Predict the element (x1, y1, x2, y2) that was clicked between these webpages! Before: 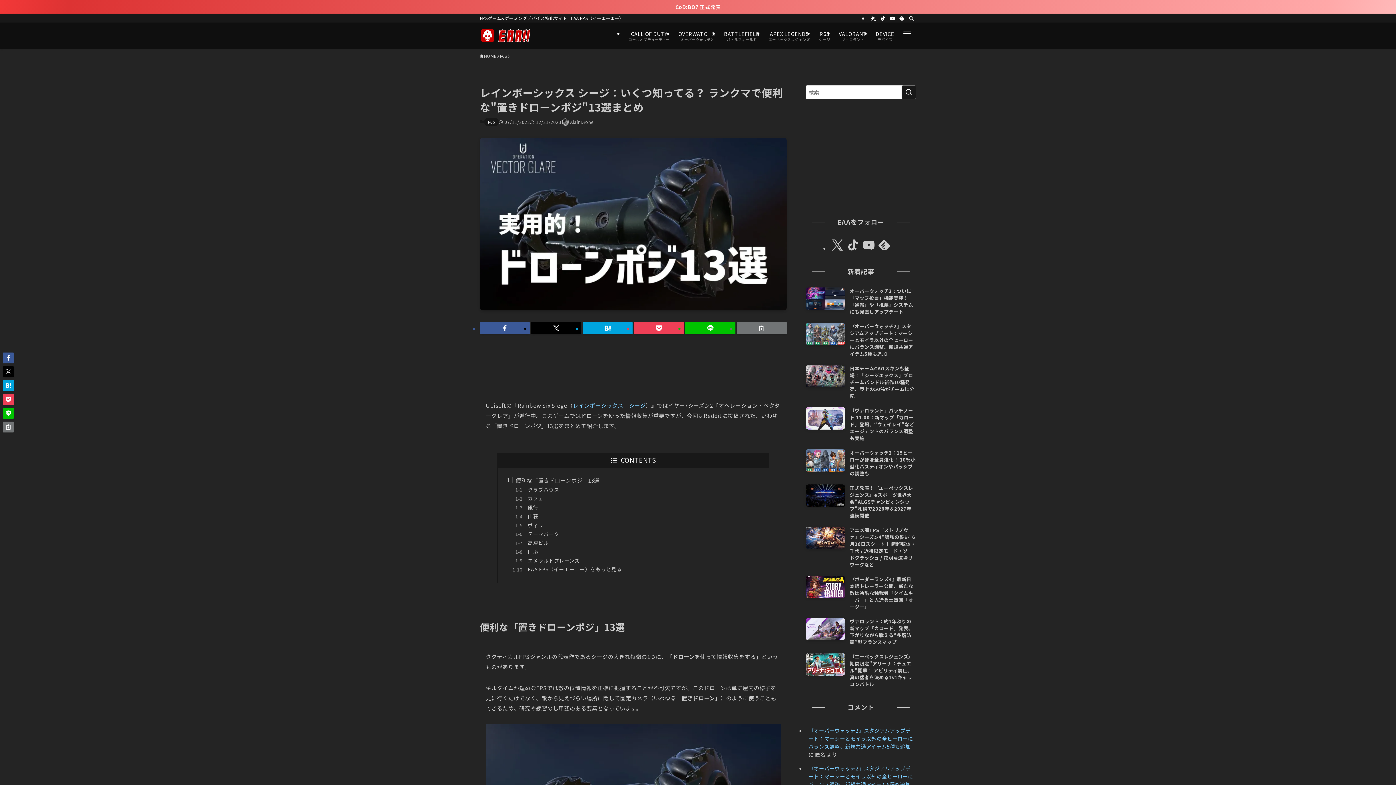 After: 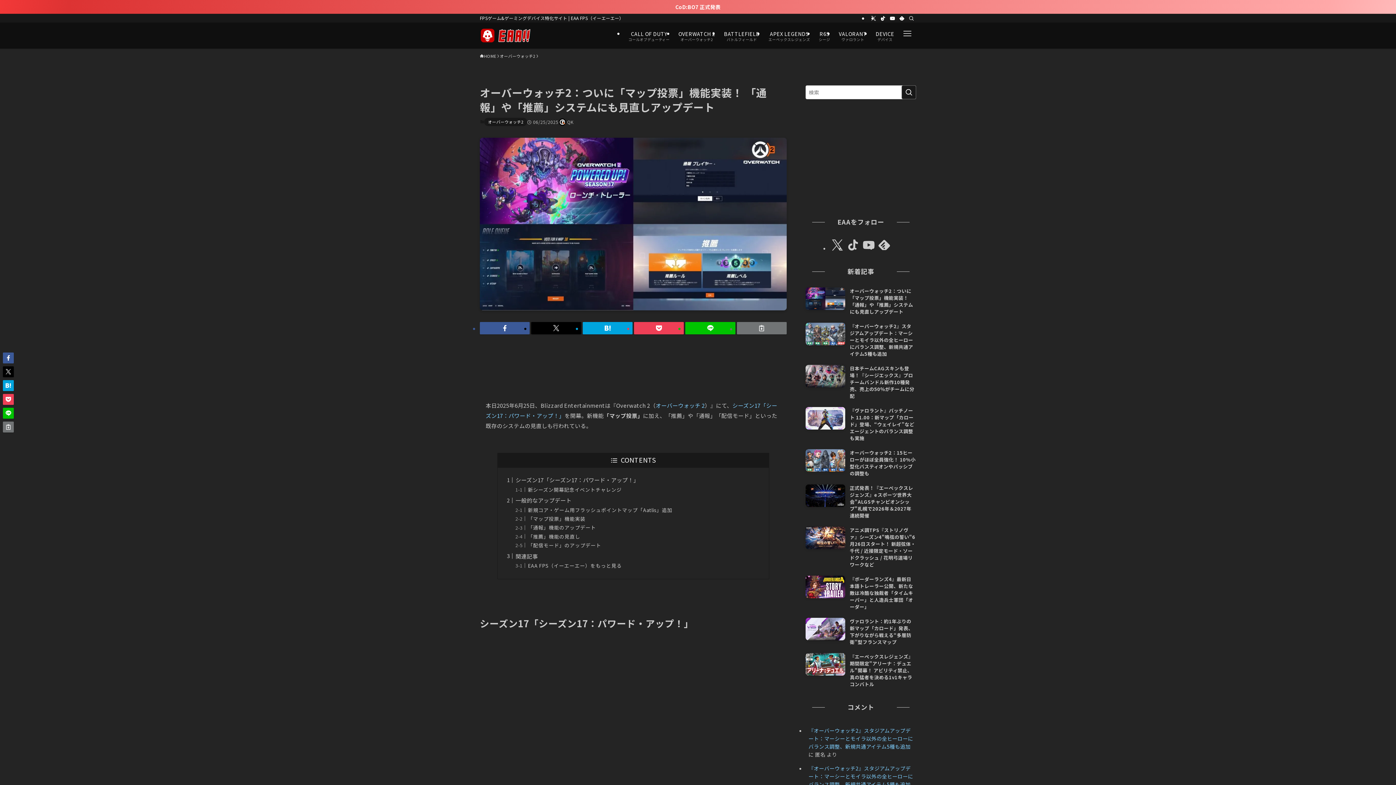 Action: label: オーバーウォッチ2：ついに「マップ投票」機能実装！ 「通報」や「推薦」システムにも見直しアップデート bbox: (805, 287, 916, 315)